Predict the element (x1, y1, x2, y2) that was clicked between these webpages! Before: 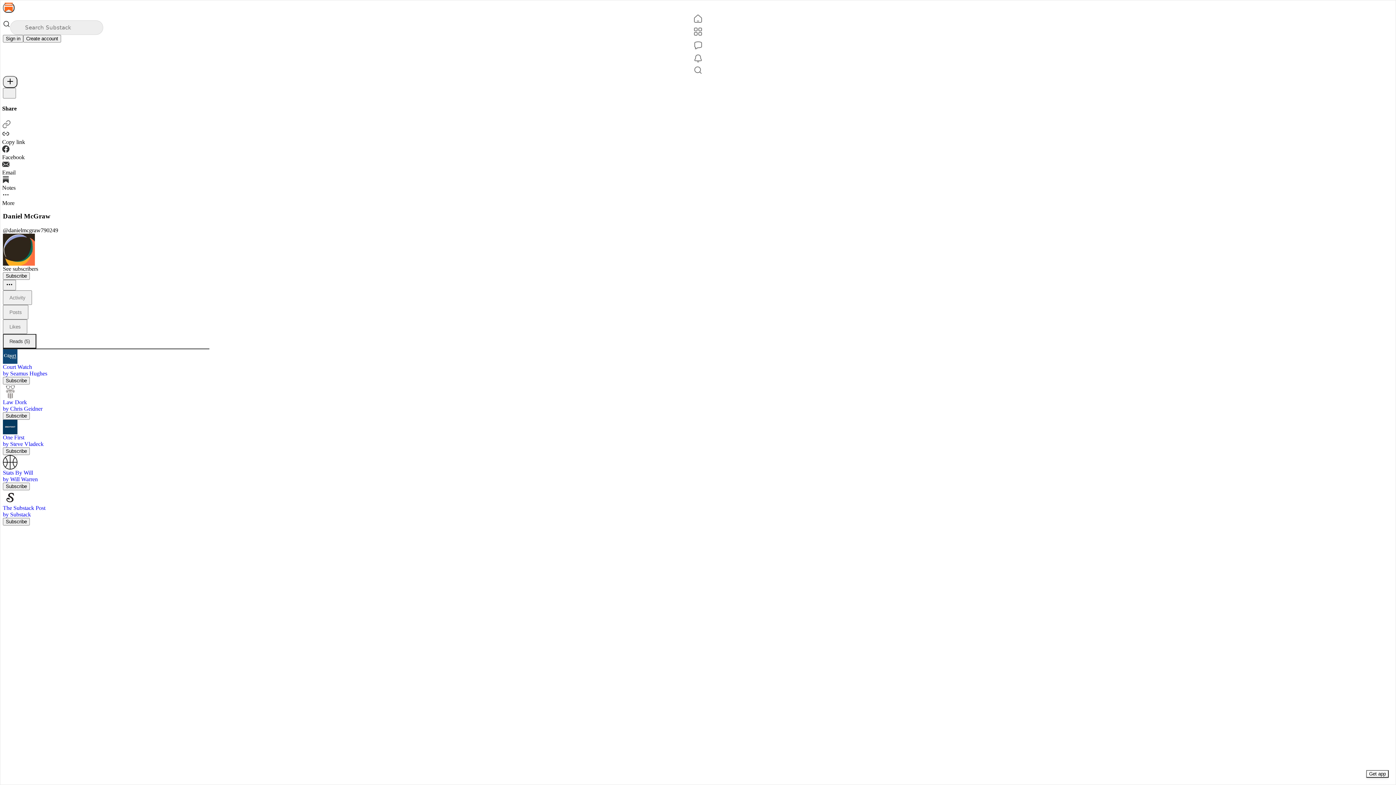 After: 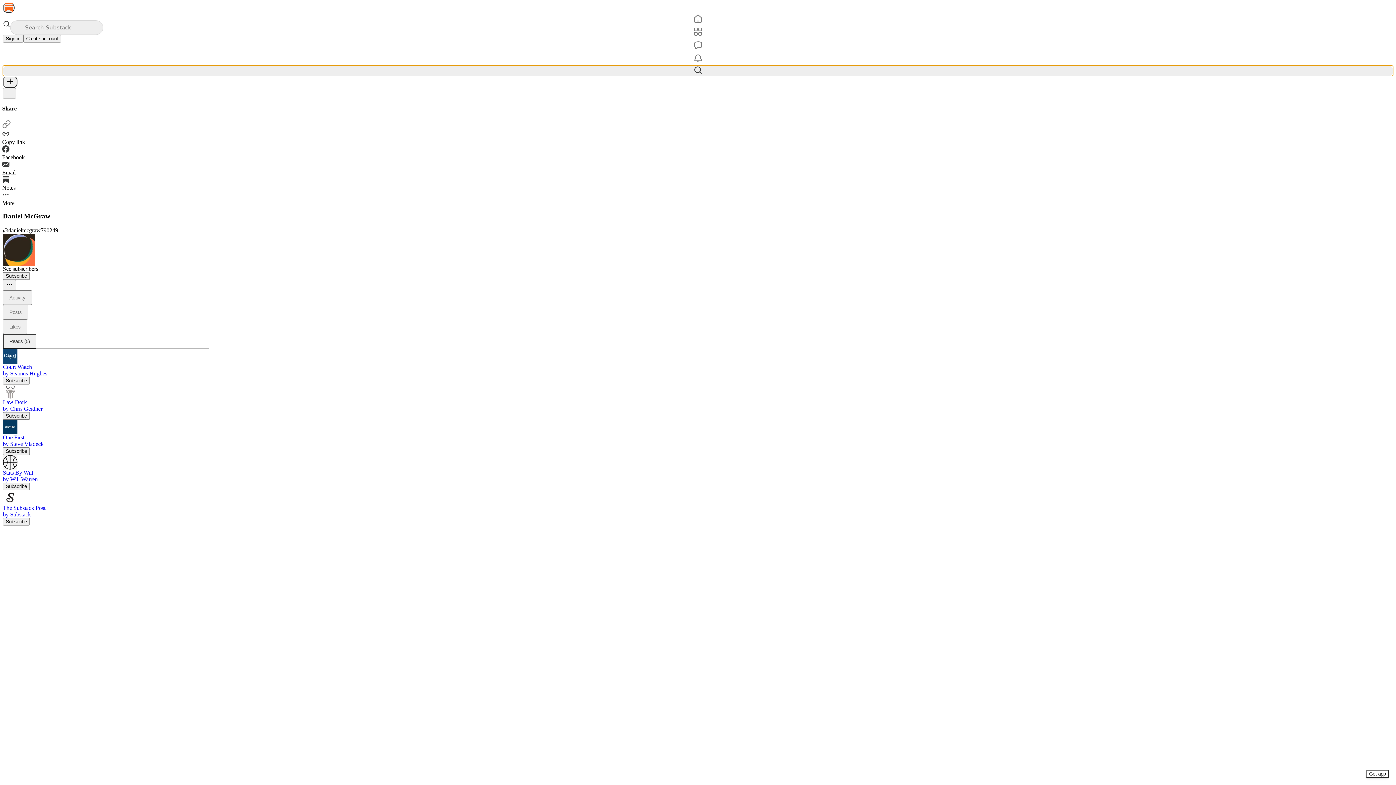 Action: bbox: (2, 65, 1393, 76) label: Search